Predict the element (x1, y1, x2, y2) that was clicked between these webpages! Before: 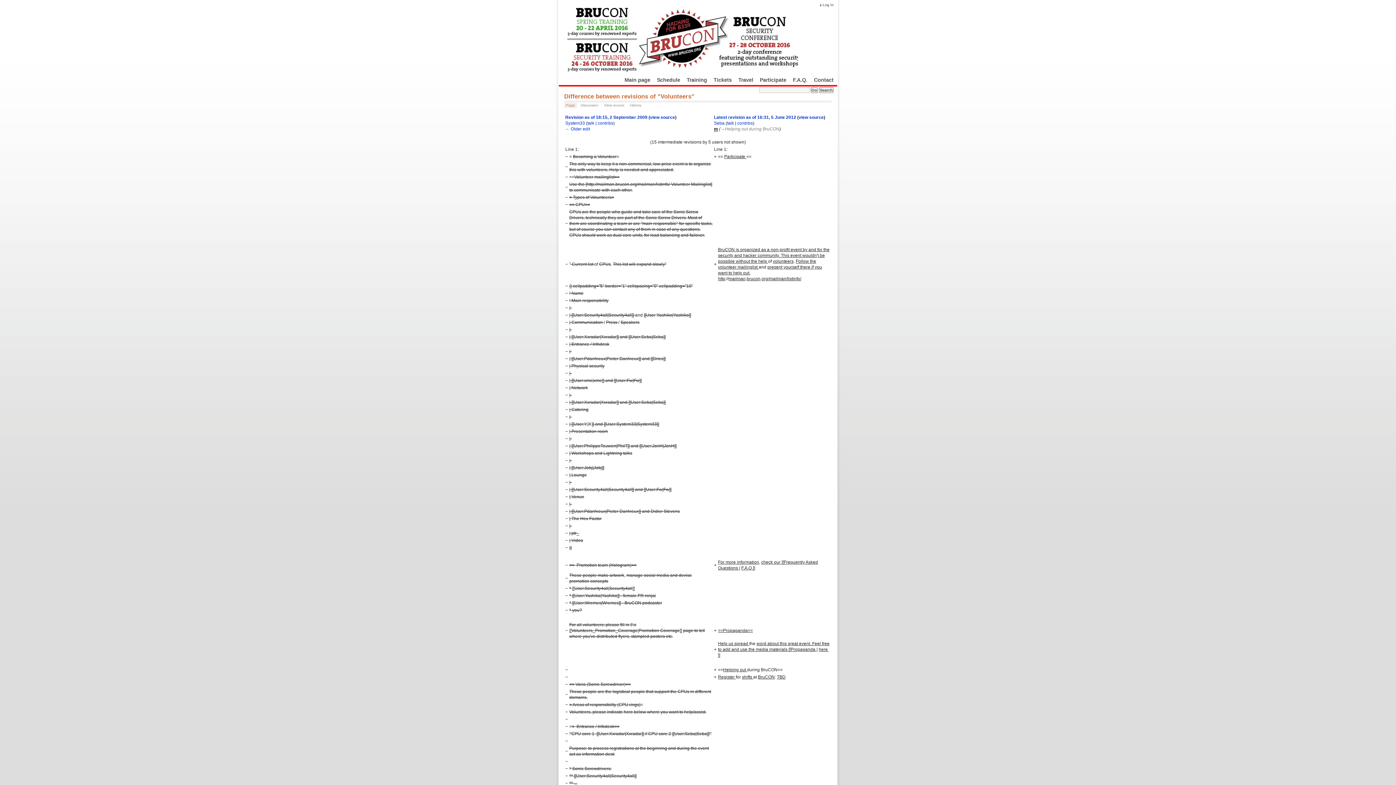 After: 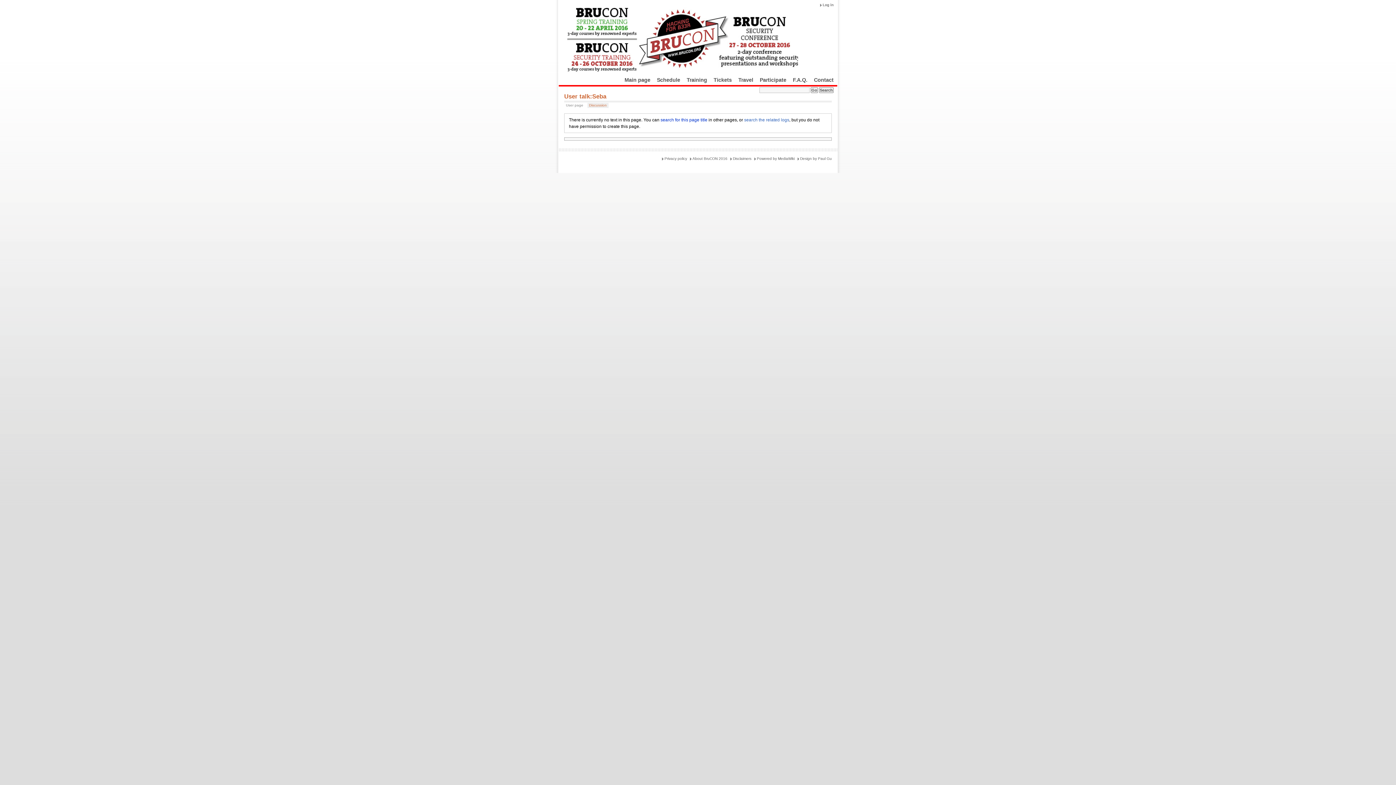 Action: bbox: (727, 120, 734, 125) label: talk